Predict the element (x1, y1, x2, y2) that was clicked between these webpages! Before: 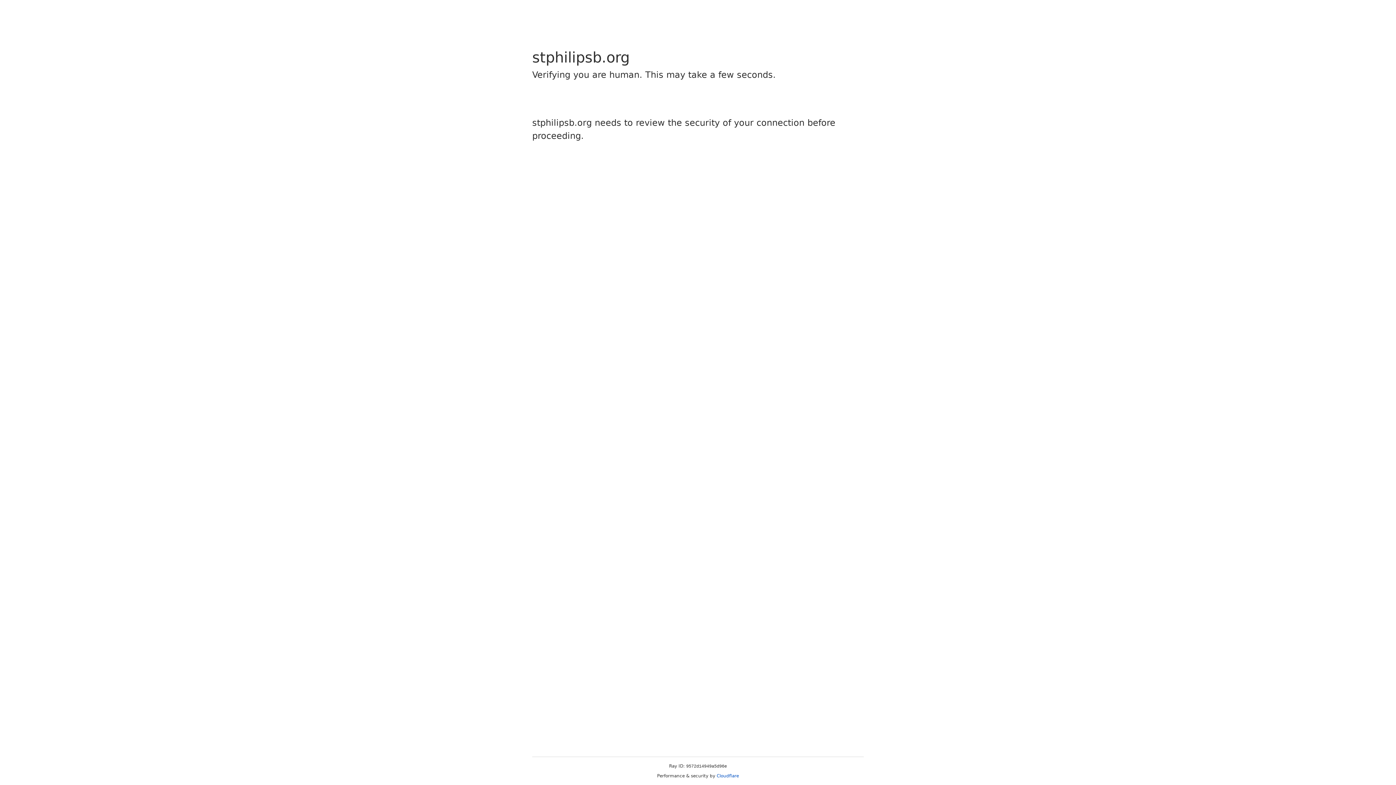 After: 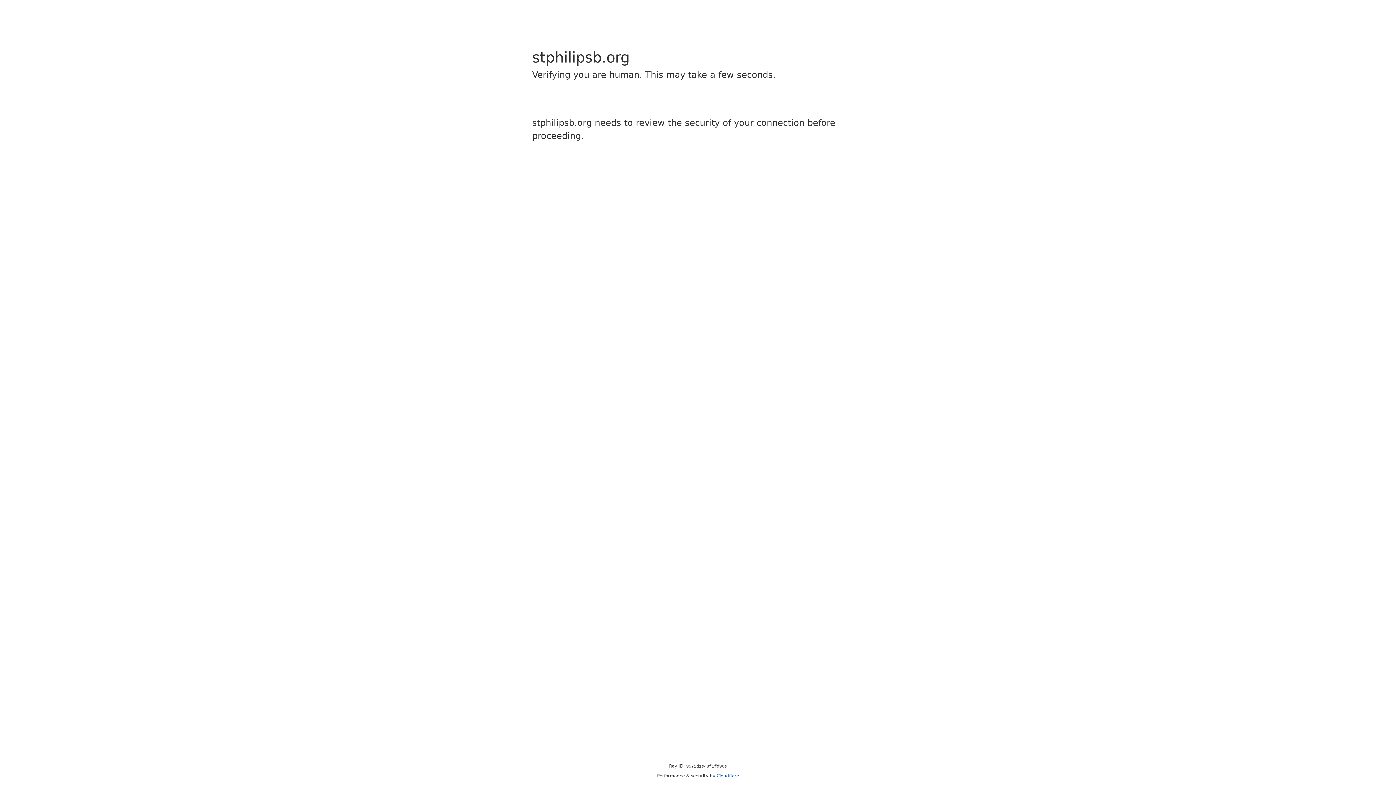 Action: label: Cloudflare bbox: (716, 773, 739, 778)